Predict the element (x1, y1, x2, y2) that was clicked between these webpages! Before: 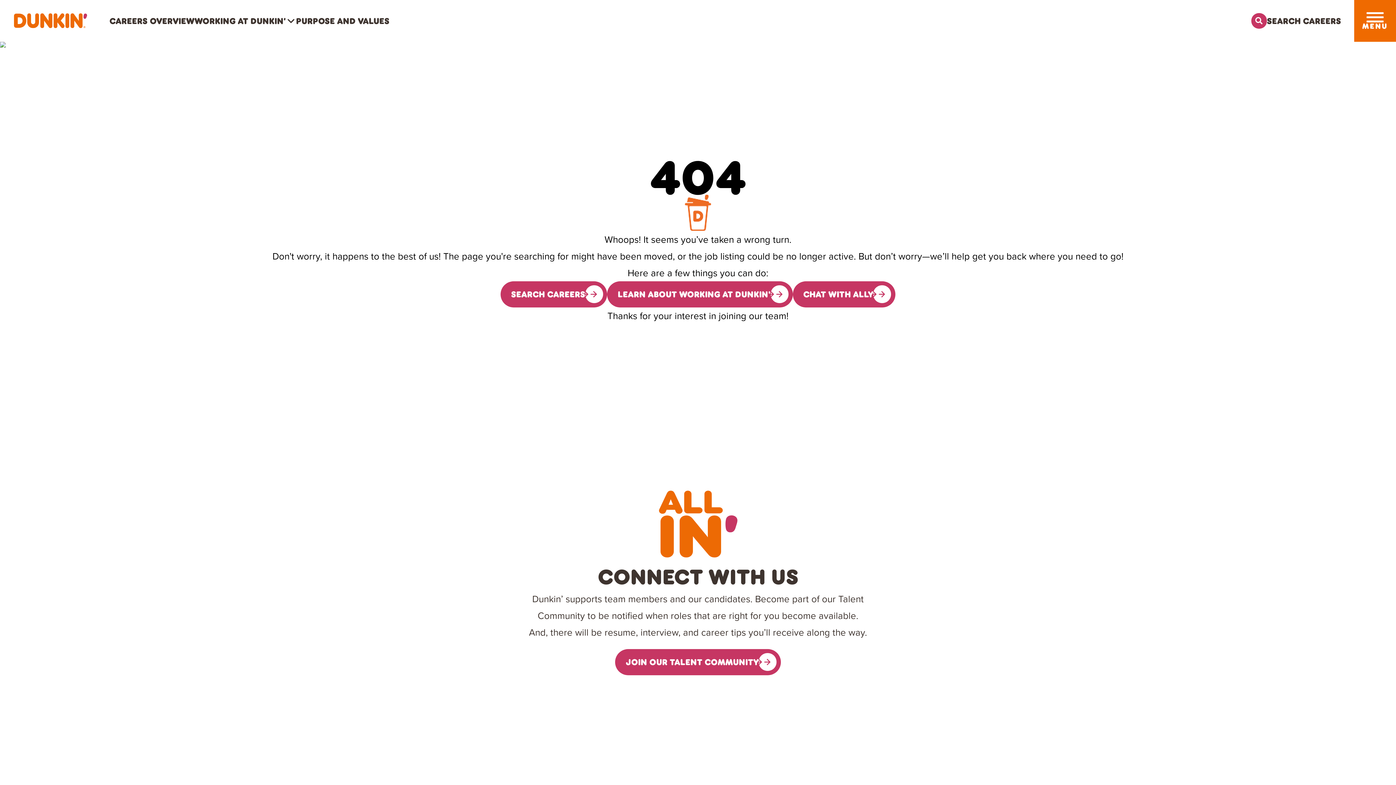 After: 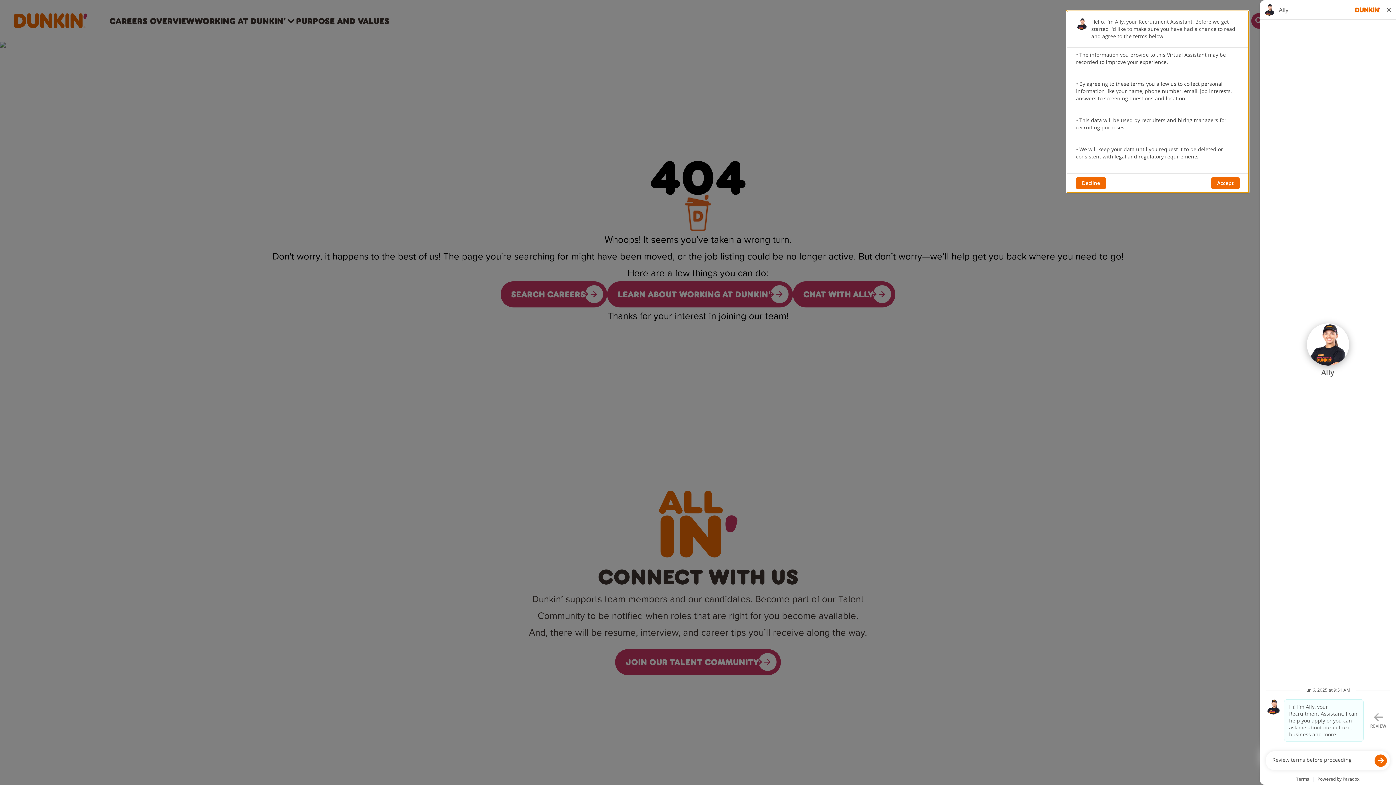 Action: bbox: (792, 281, 895, 307) label: CHAT WITH ALLY